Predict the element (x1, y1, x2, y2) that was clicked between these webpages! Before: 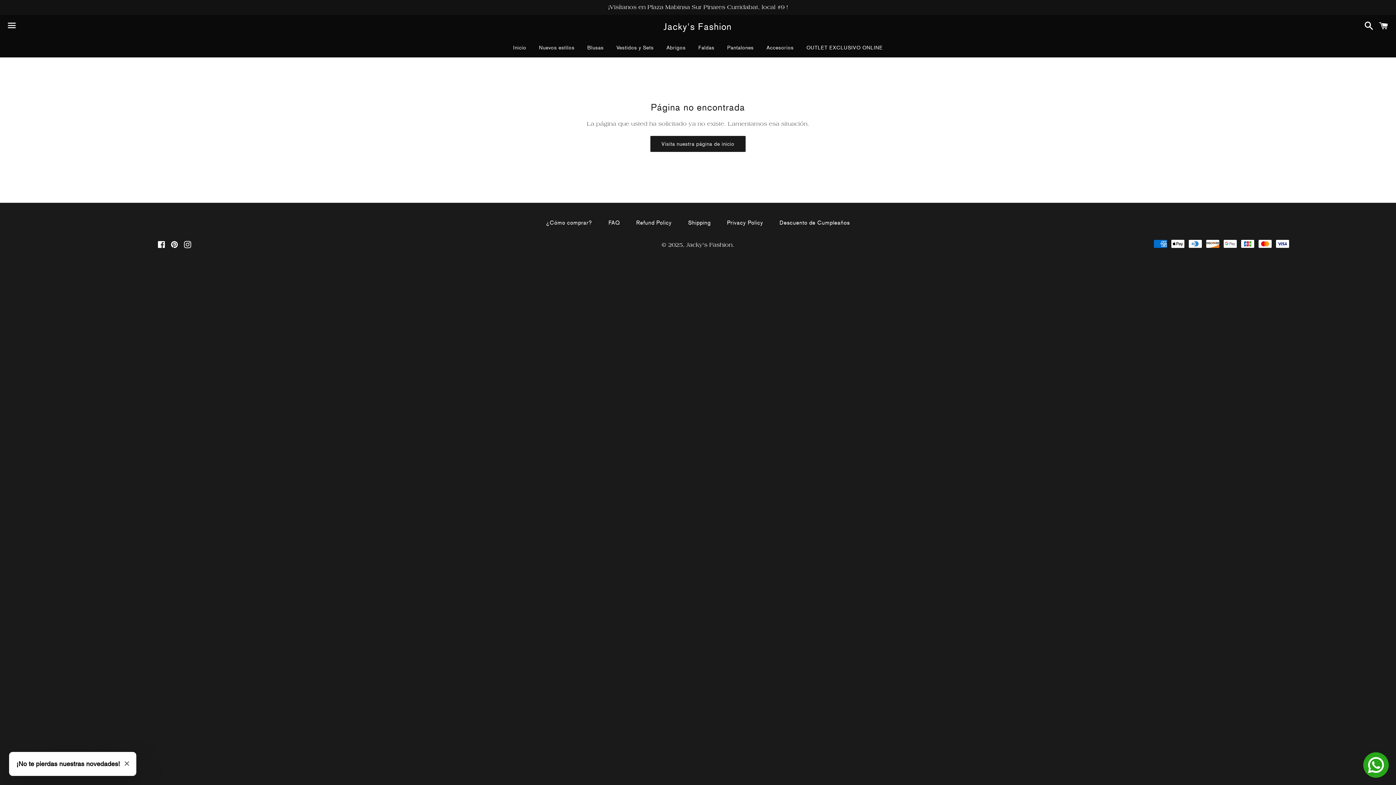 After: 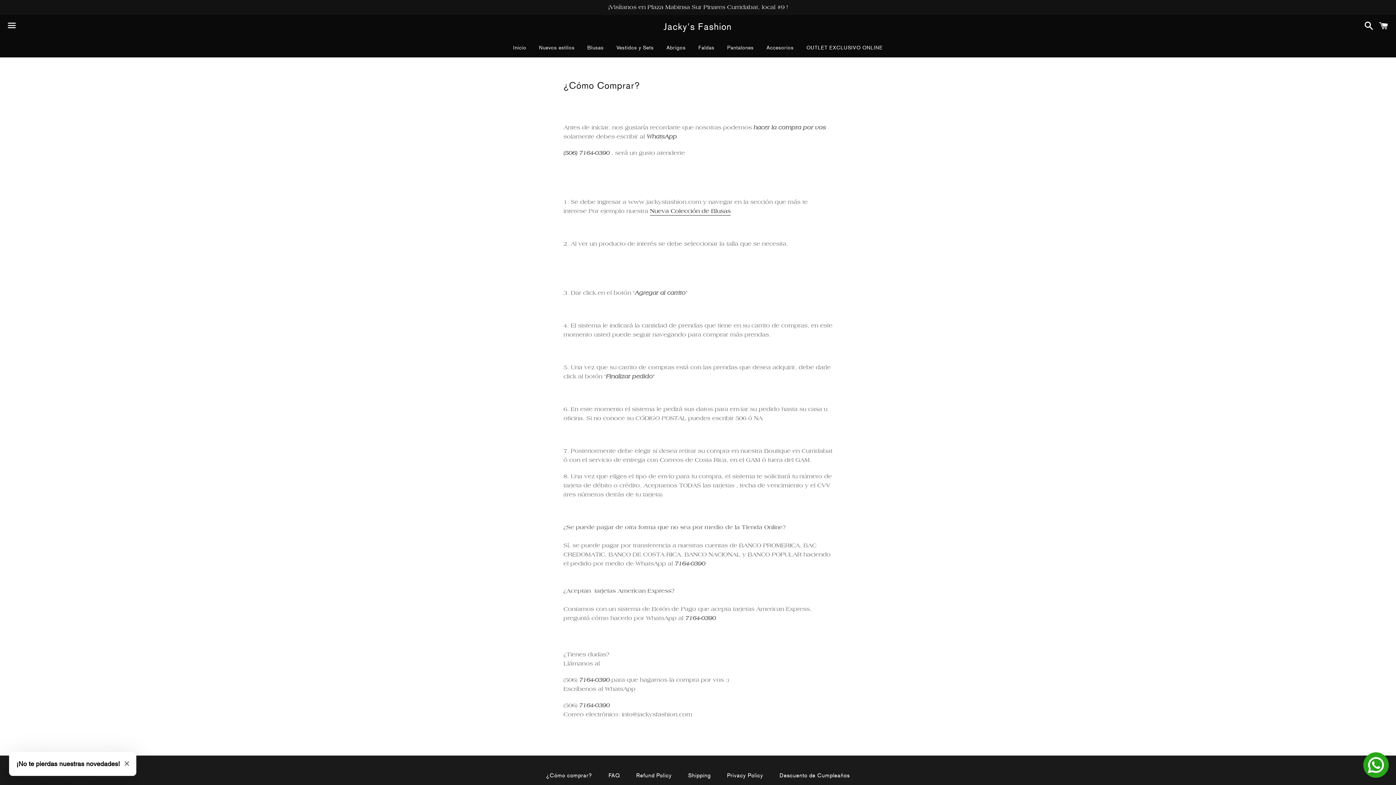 Action: label: ¿Cómo comprar? bbox: (539, 217, 599, 228)